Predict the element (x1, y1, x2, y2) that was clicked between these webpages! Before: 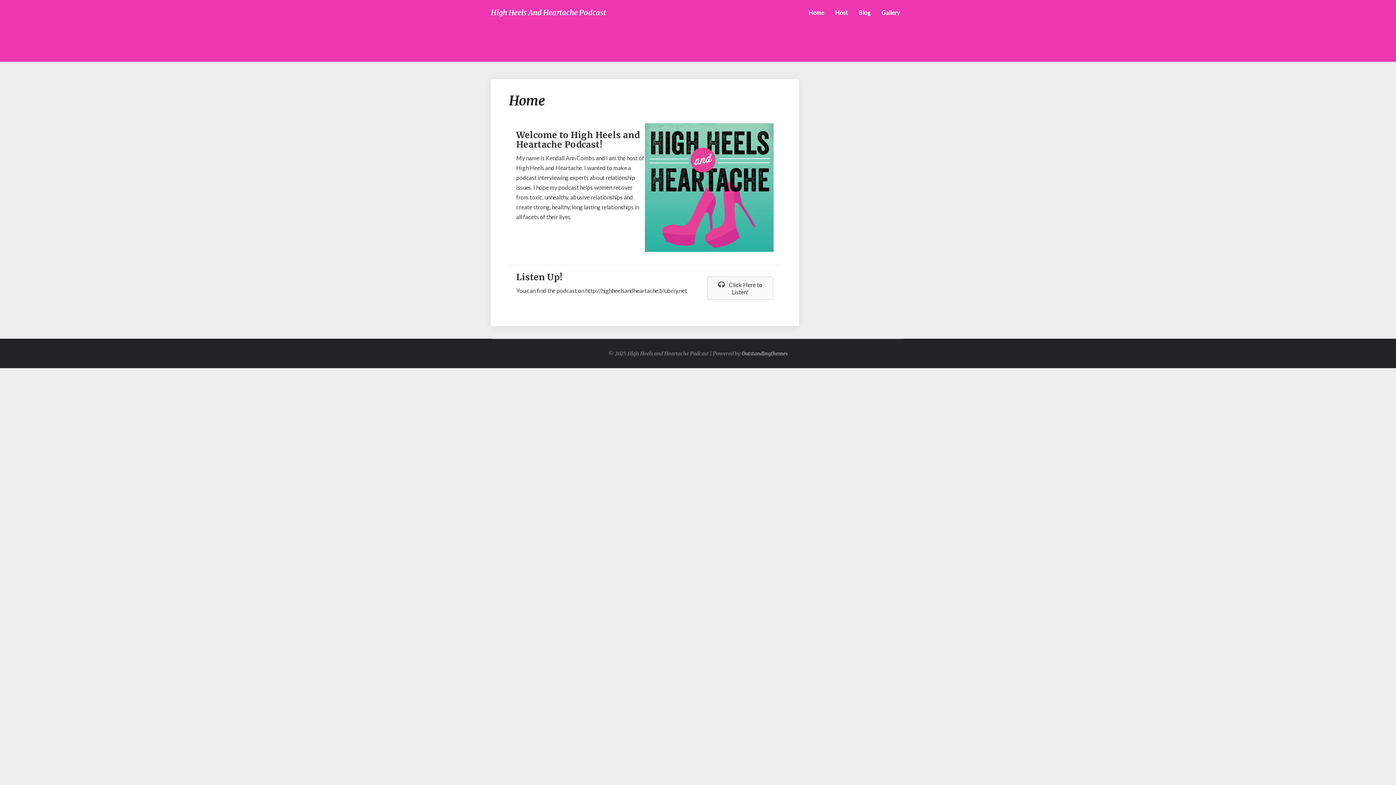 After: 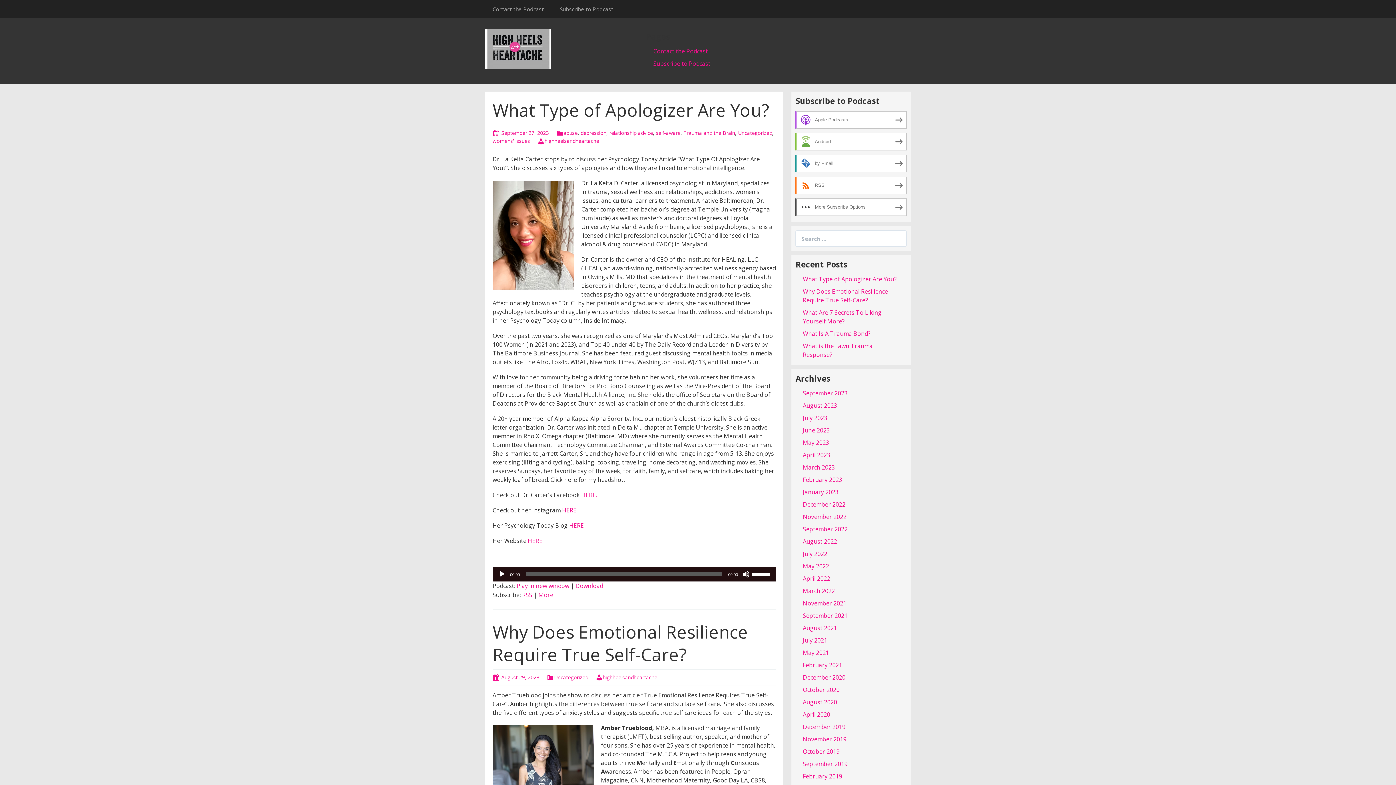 Action: label:  Click Here to Listen! bbox: (707, 276, 773, 299)